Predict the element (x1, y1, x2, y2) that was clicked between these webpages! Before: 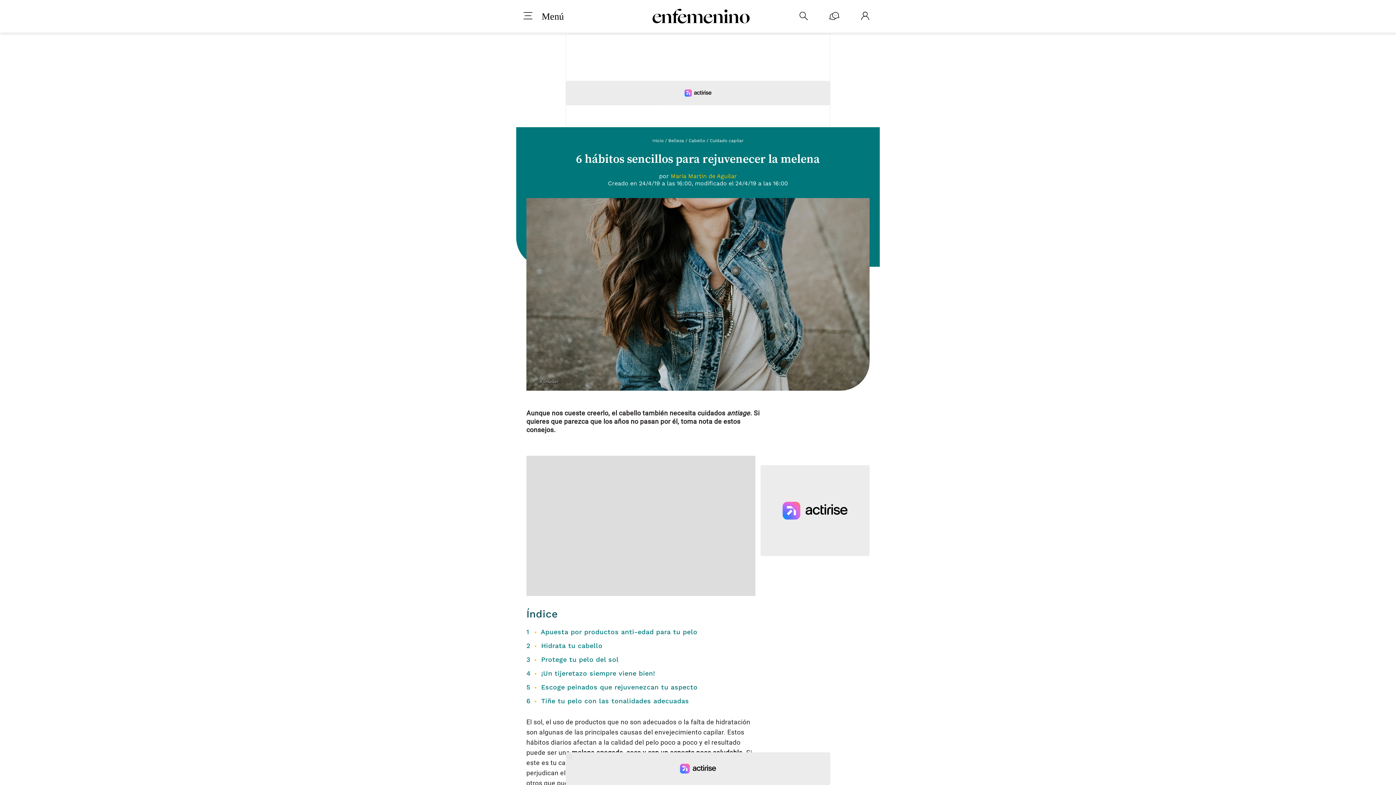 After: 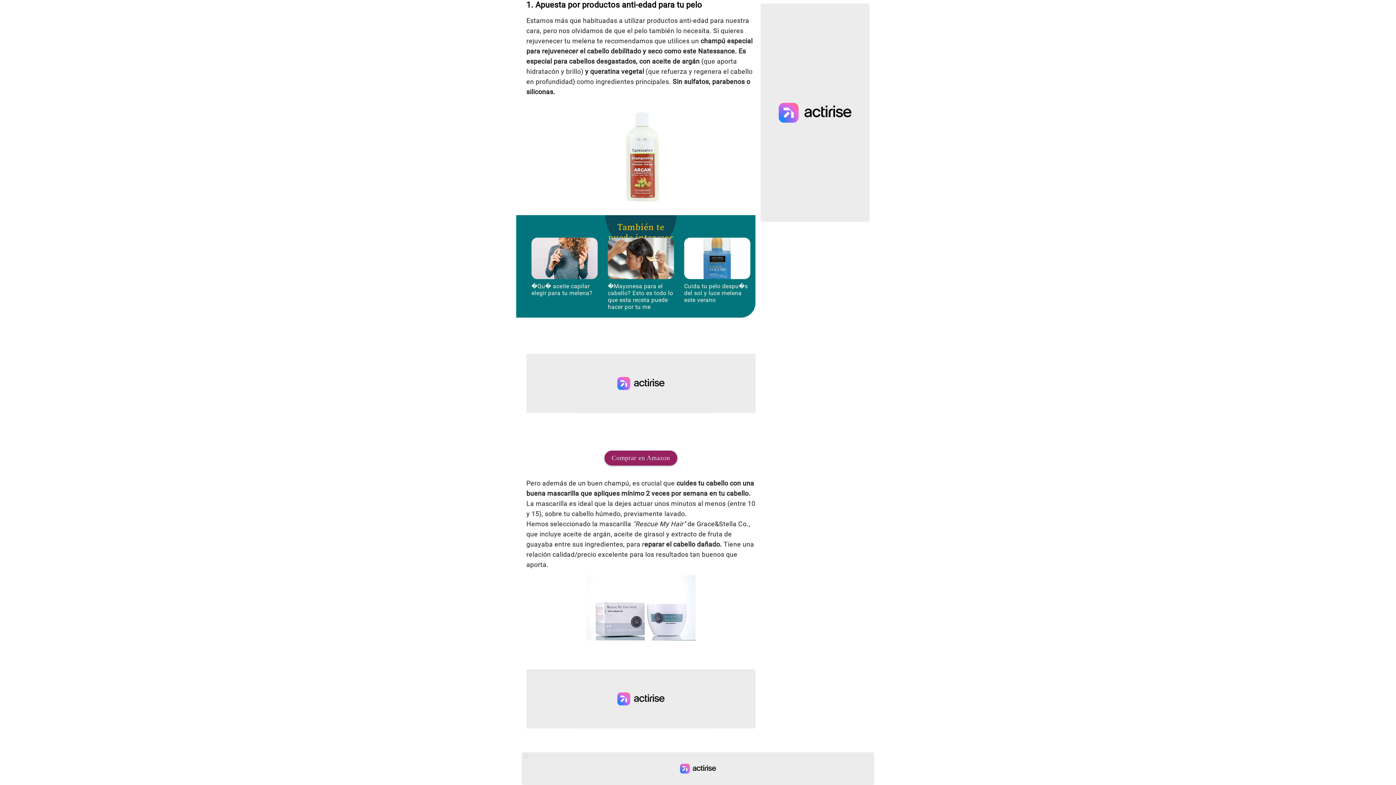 Action: bbox: (540, 628, 697, 636) label: Apuesta por productos anti-edad para tu pelo